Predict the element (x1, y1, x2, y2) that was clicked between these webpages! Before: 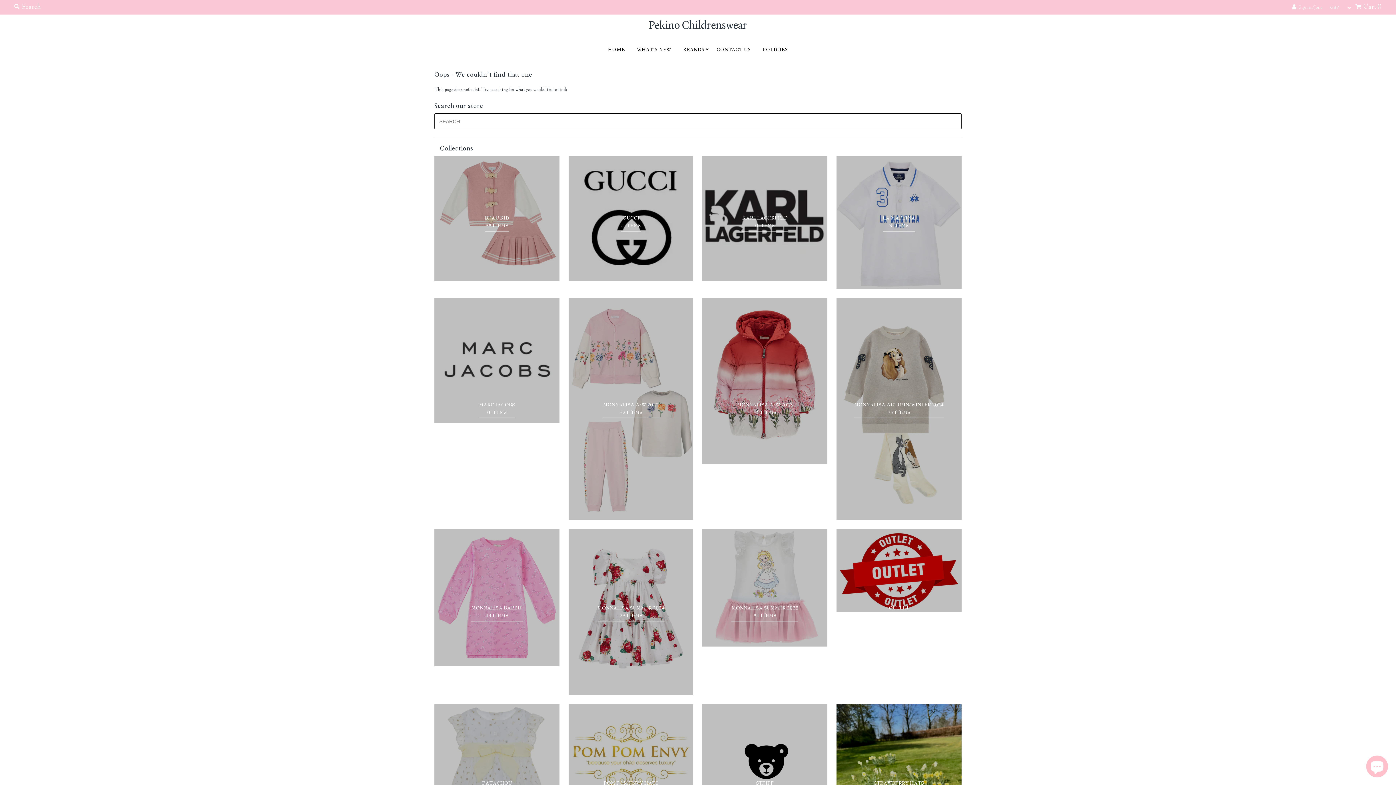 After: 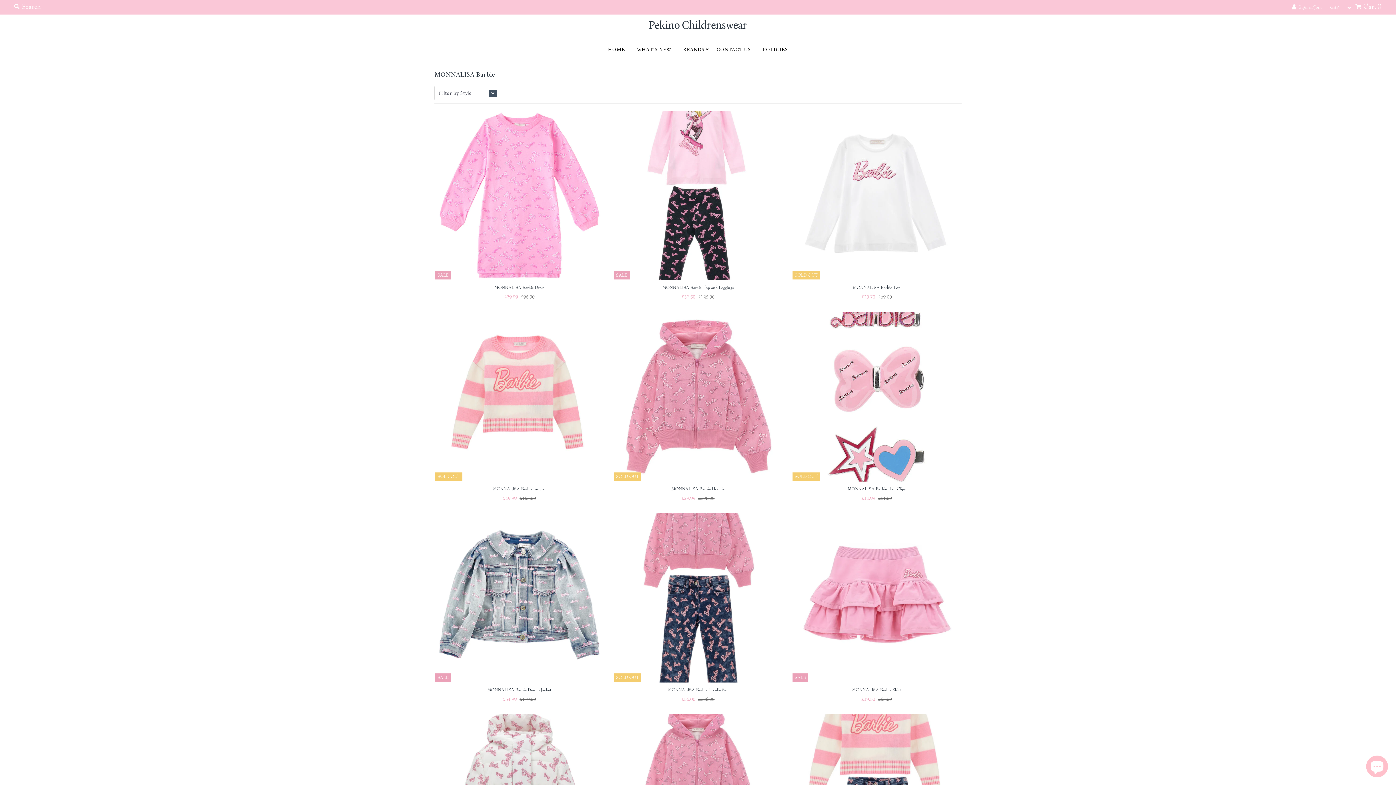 Action: bbox: (434, 529, 559, 666)